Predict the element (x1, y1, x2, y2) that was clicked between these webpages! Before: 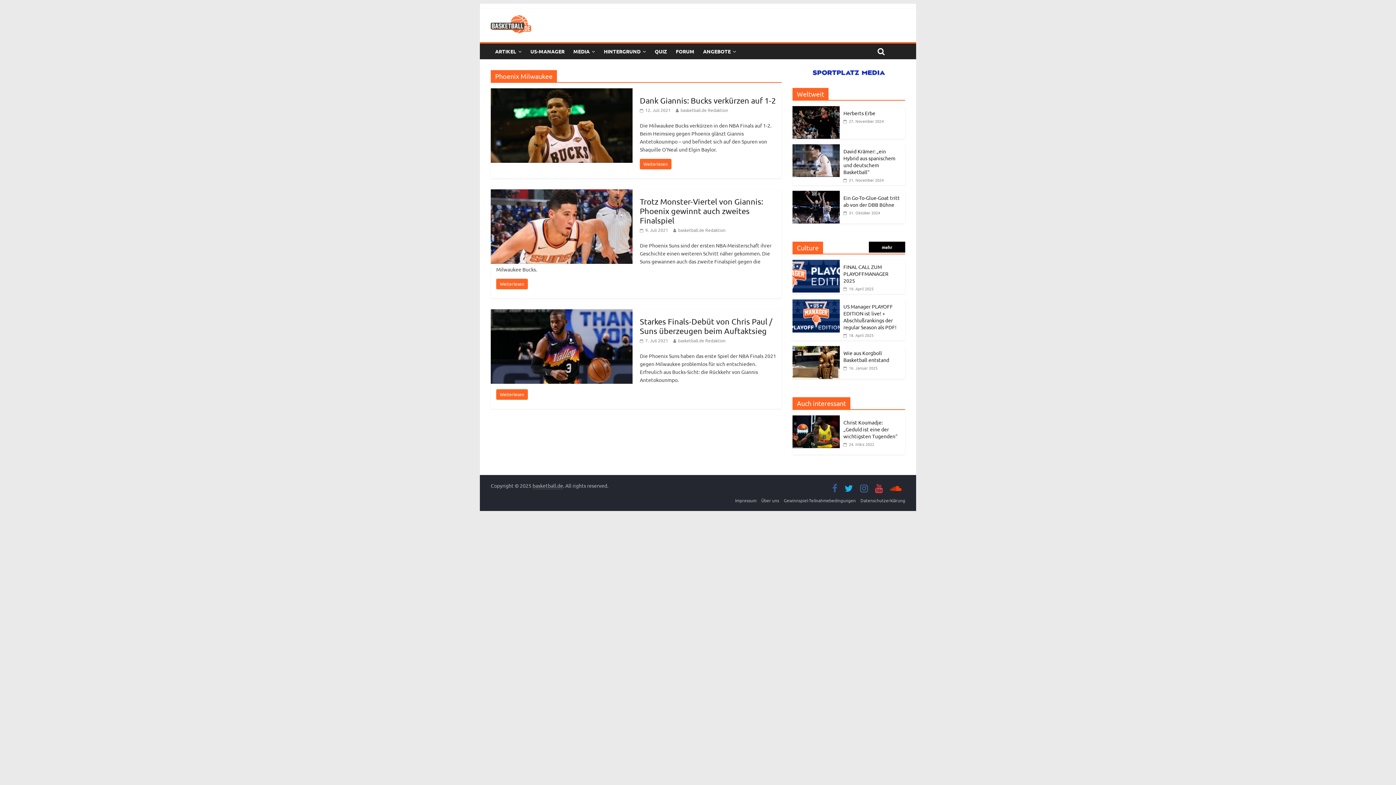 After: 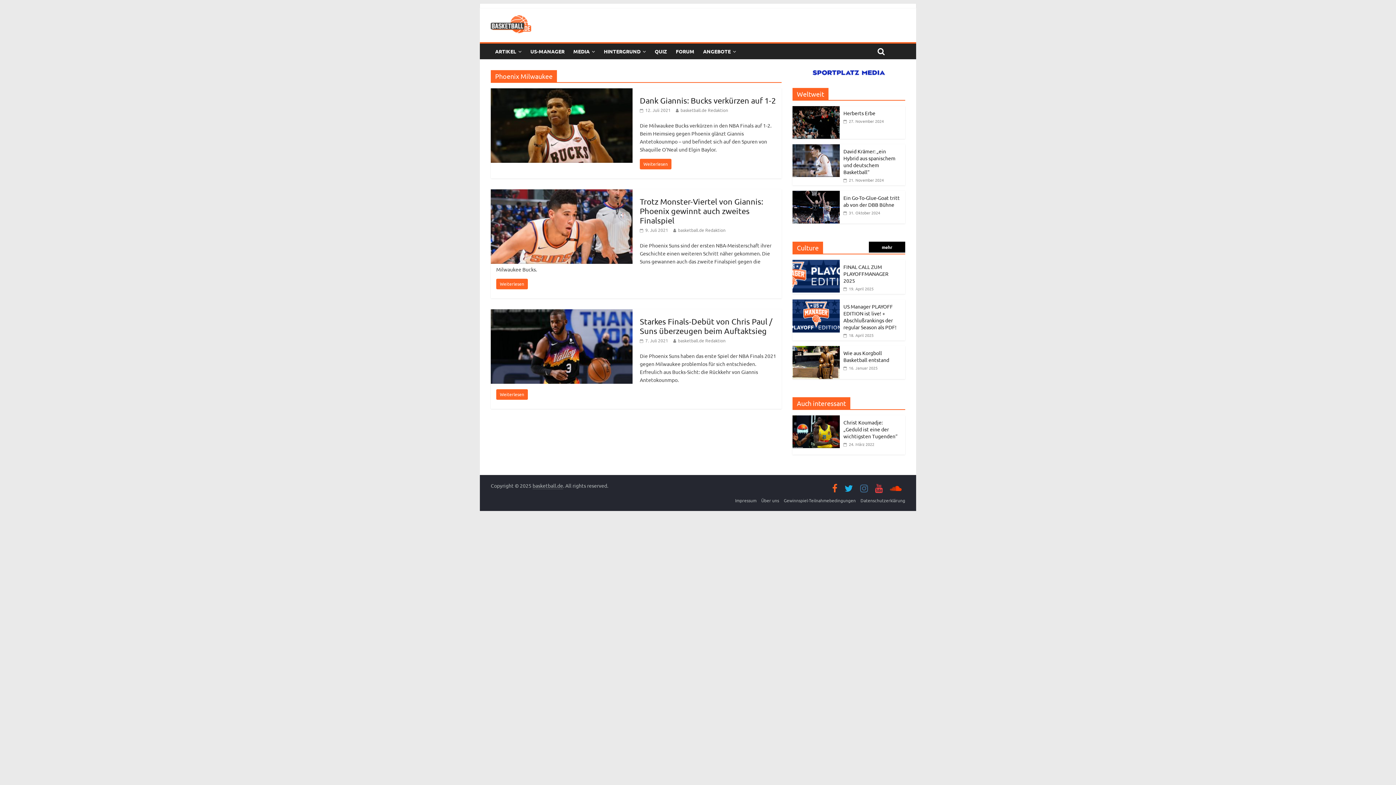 Action: bbox: (828, 486, 841, 493)